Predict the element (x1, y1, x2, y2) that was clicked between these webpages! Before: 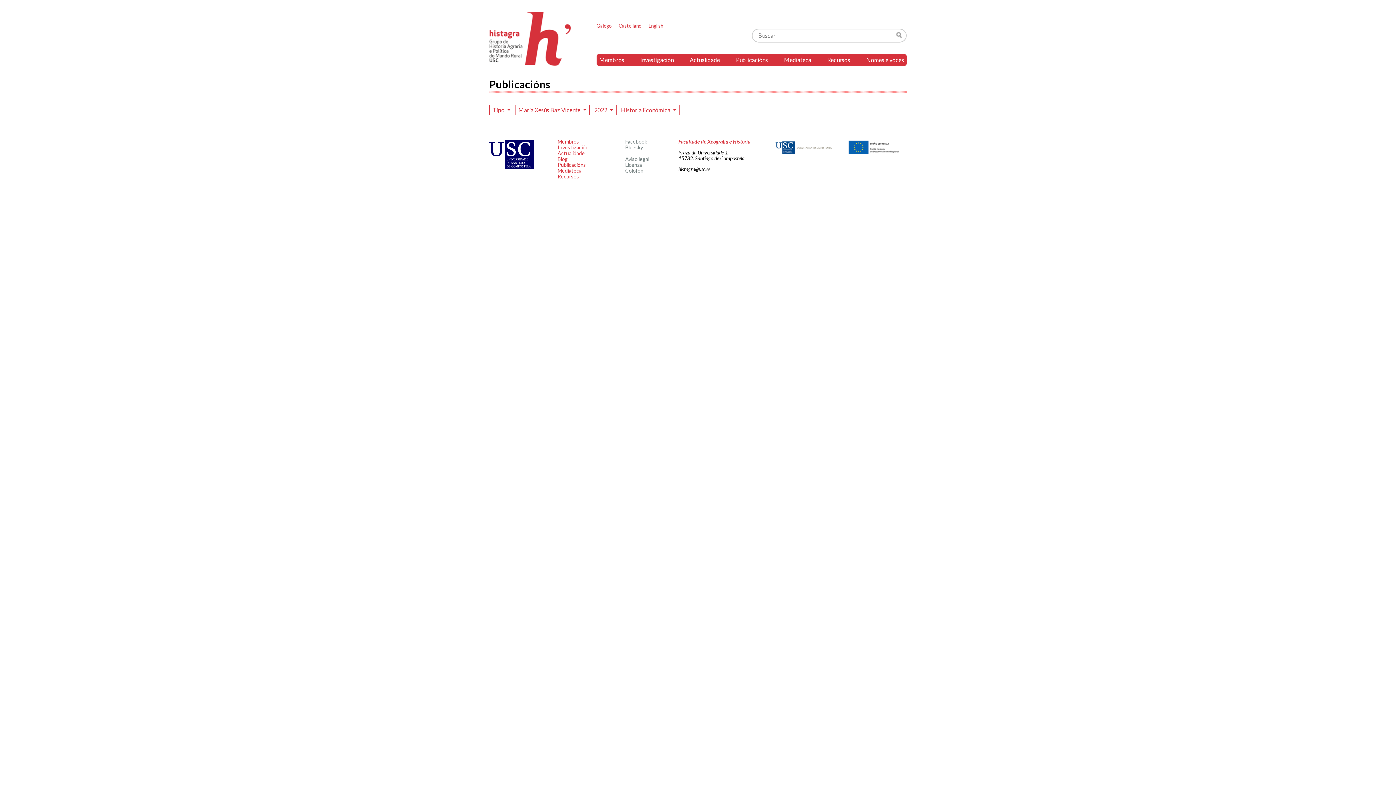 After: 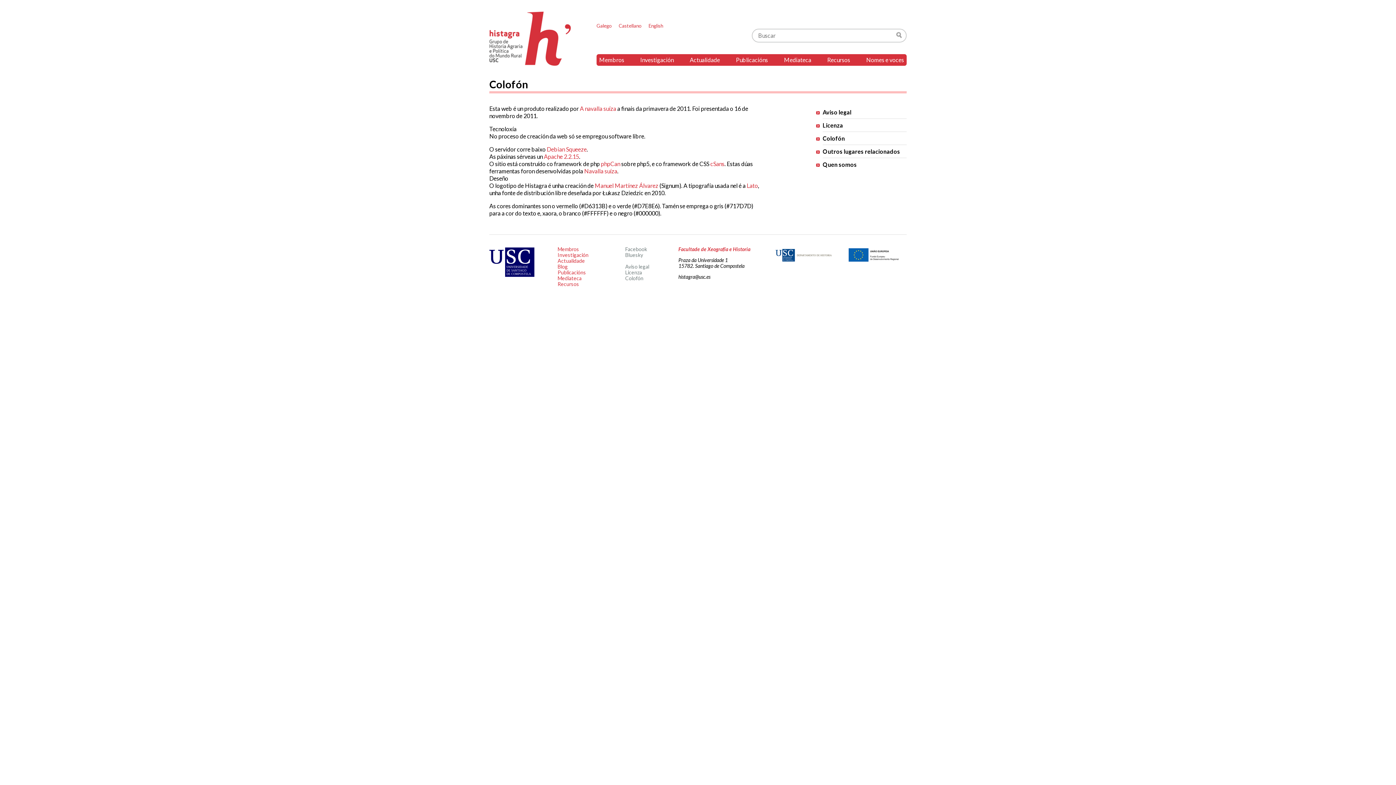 Action: bbox: (625, 167, 643, 173) label: Colofón